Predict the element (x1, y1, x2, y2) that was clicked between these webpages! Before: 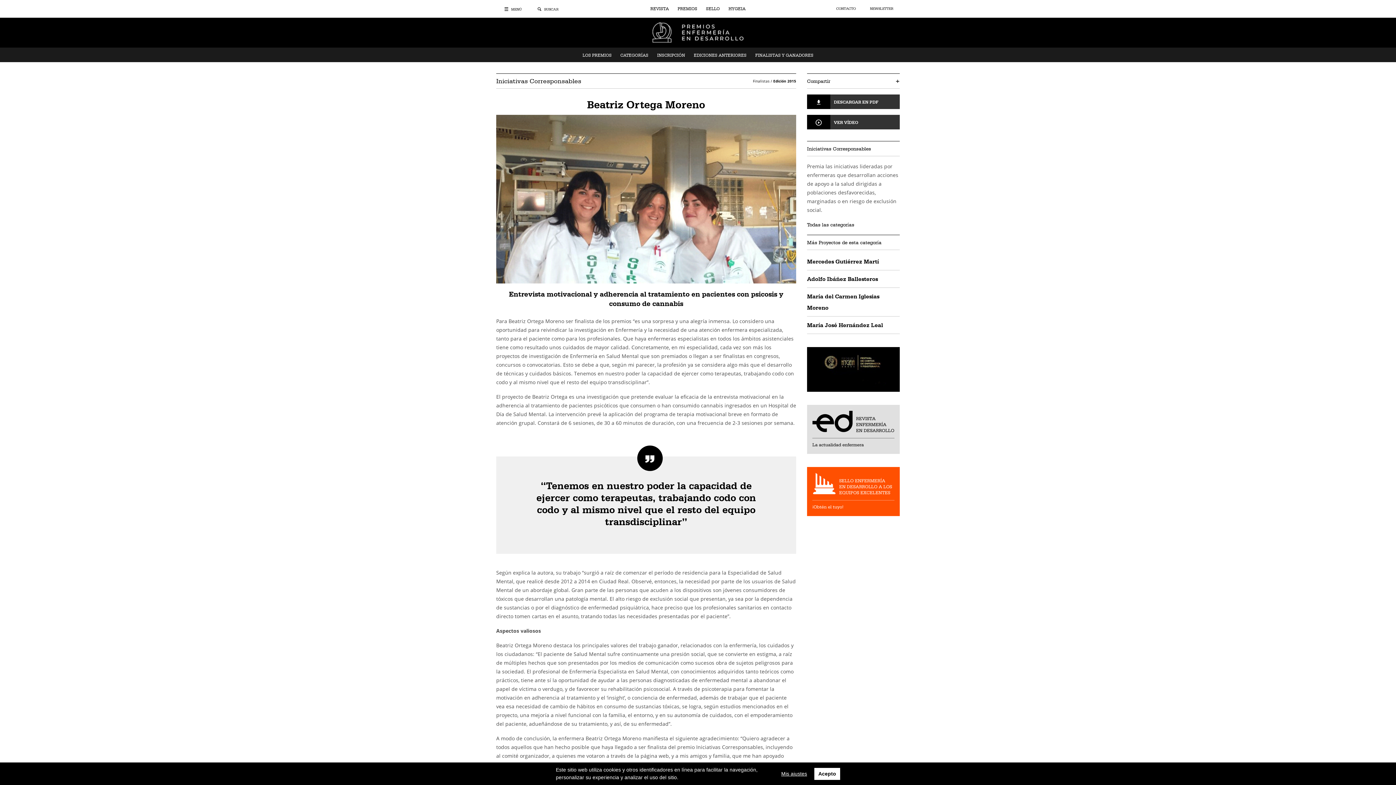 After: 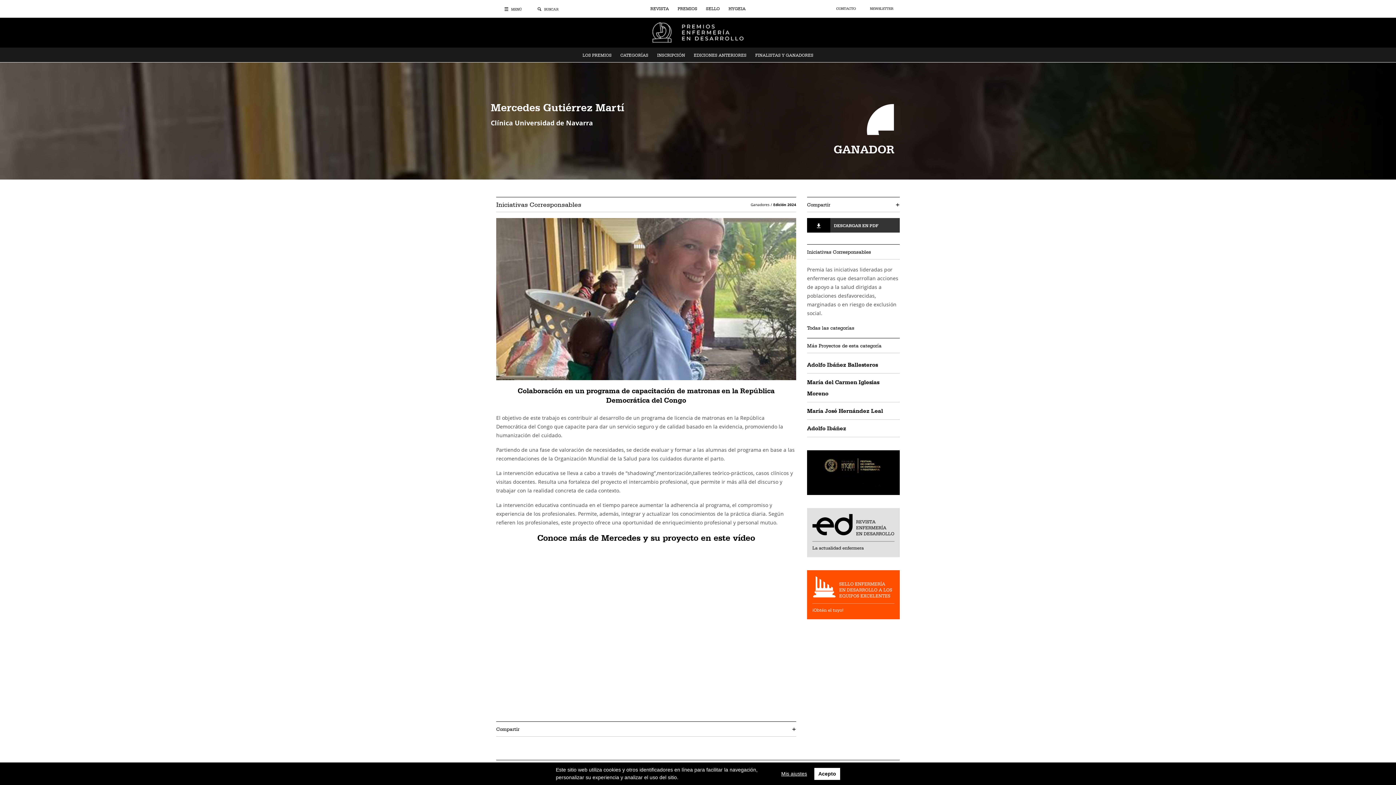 Action: bbox: (807, 256, 900, 270) label: Mercedes Gutiérrez Martí